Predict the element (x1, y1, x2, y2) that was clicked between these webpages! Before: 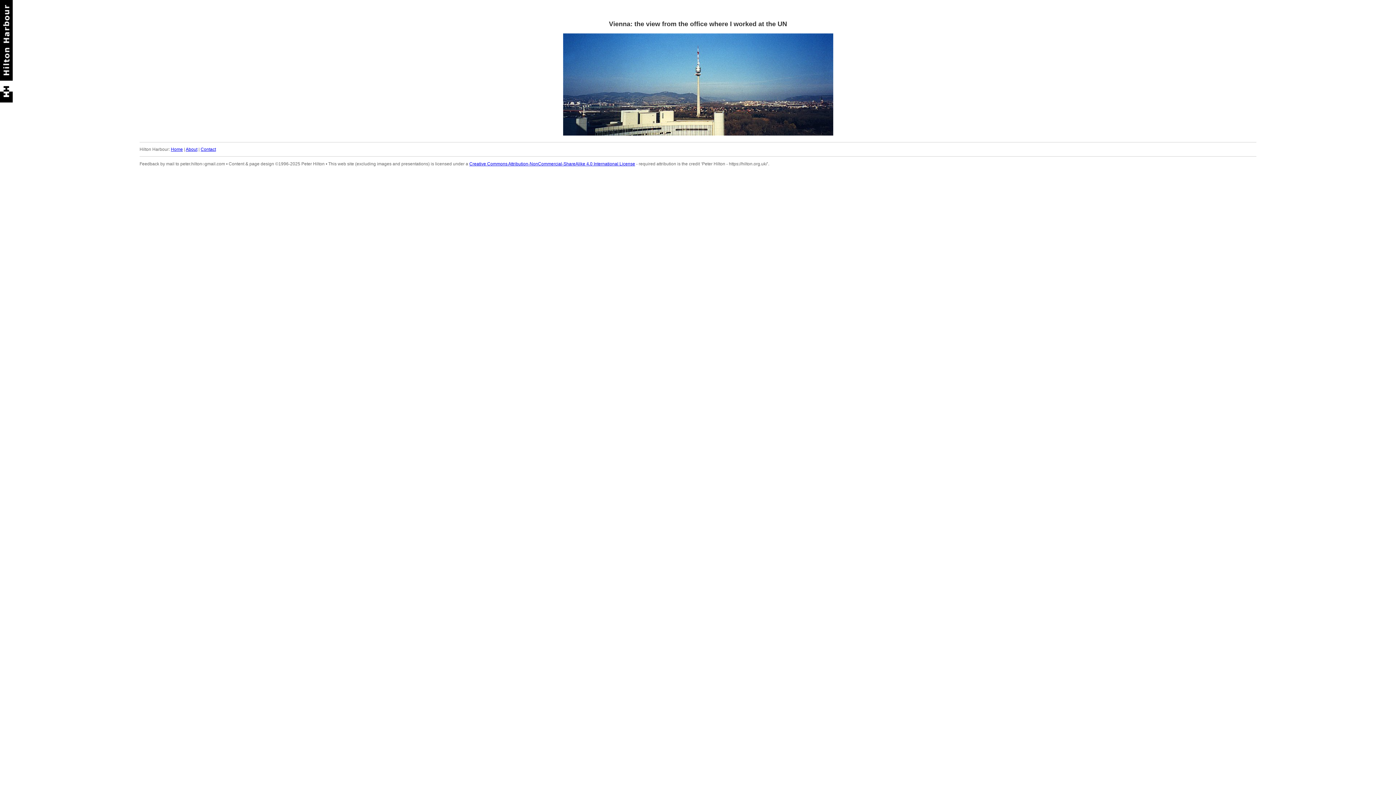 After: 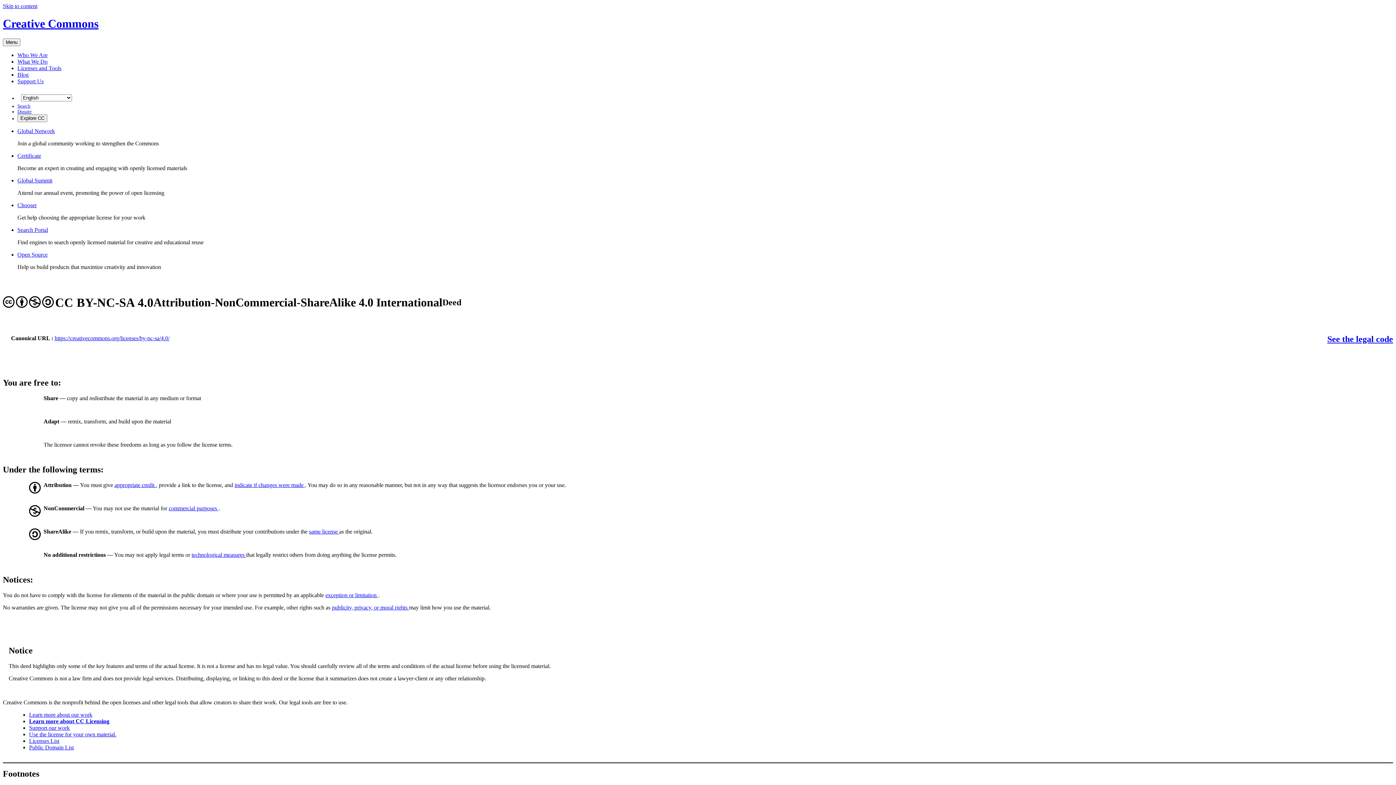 Action: label: Creative Commons Attribution-NonCommercial-ShareAlike 4.0 International License bbox: (469, 161, 635, 166)